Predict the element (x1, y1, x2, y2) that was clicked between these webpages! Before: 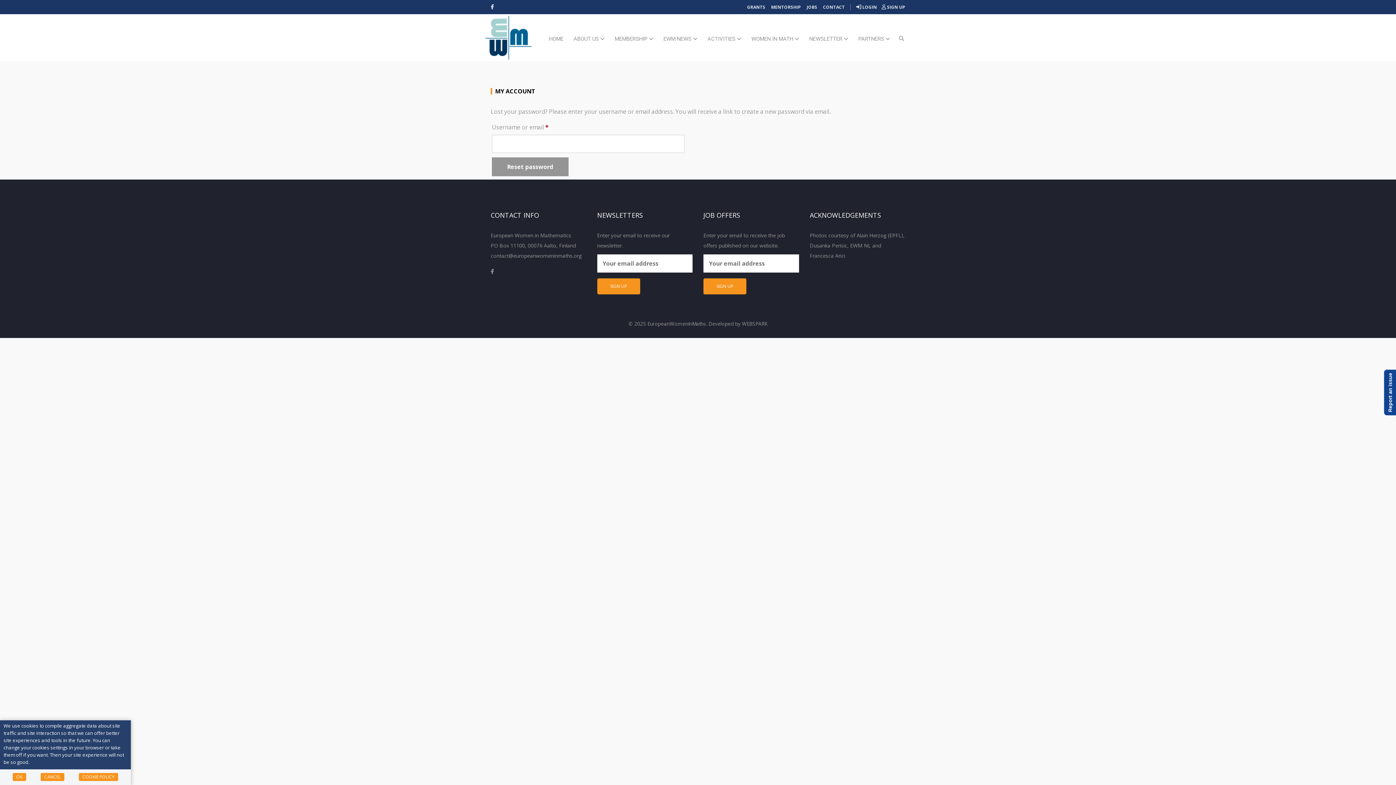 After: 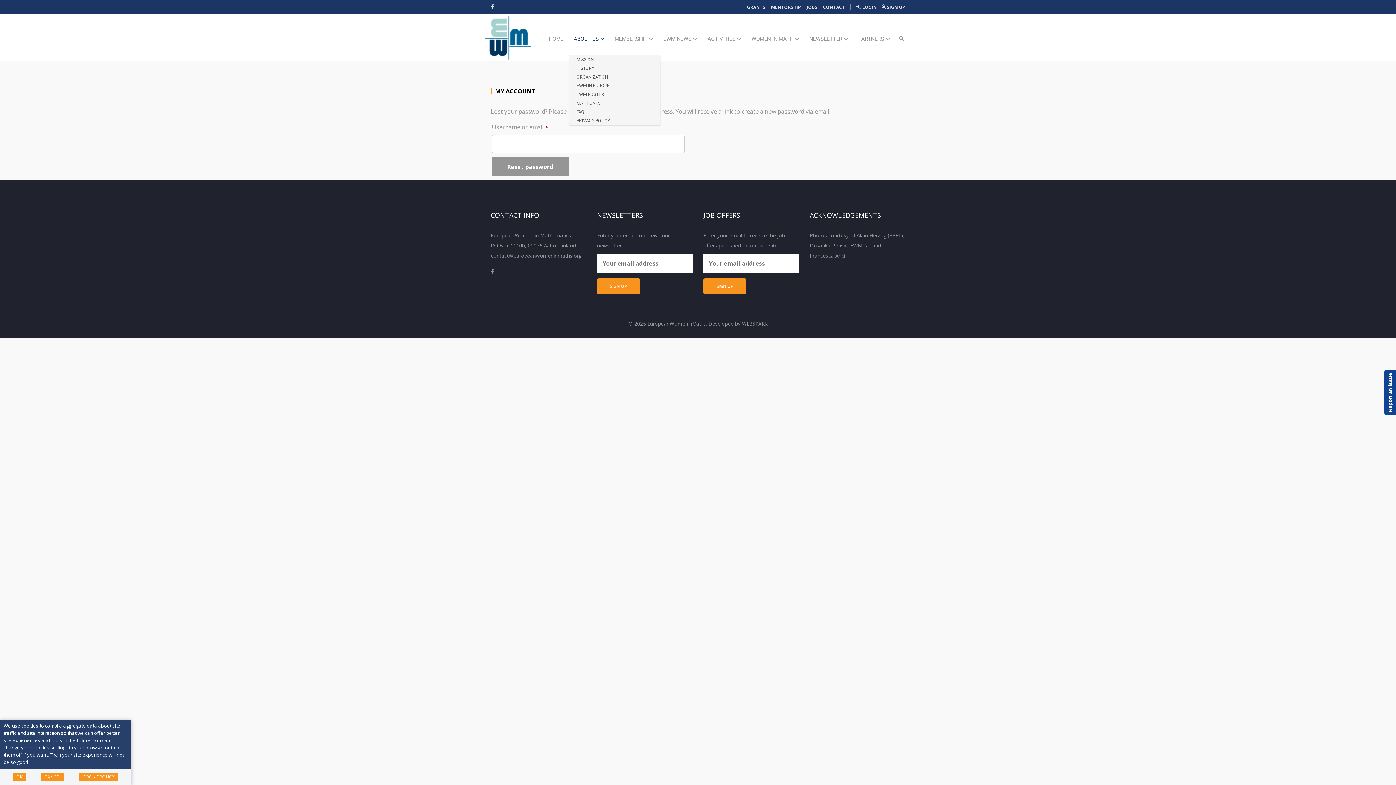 Action: label: ABOUT US  bbox: (569, 14, 609, 55)